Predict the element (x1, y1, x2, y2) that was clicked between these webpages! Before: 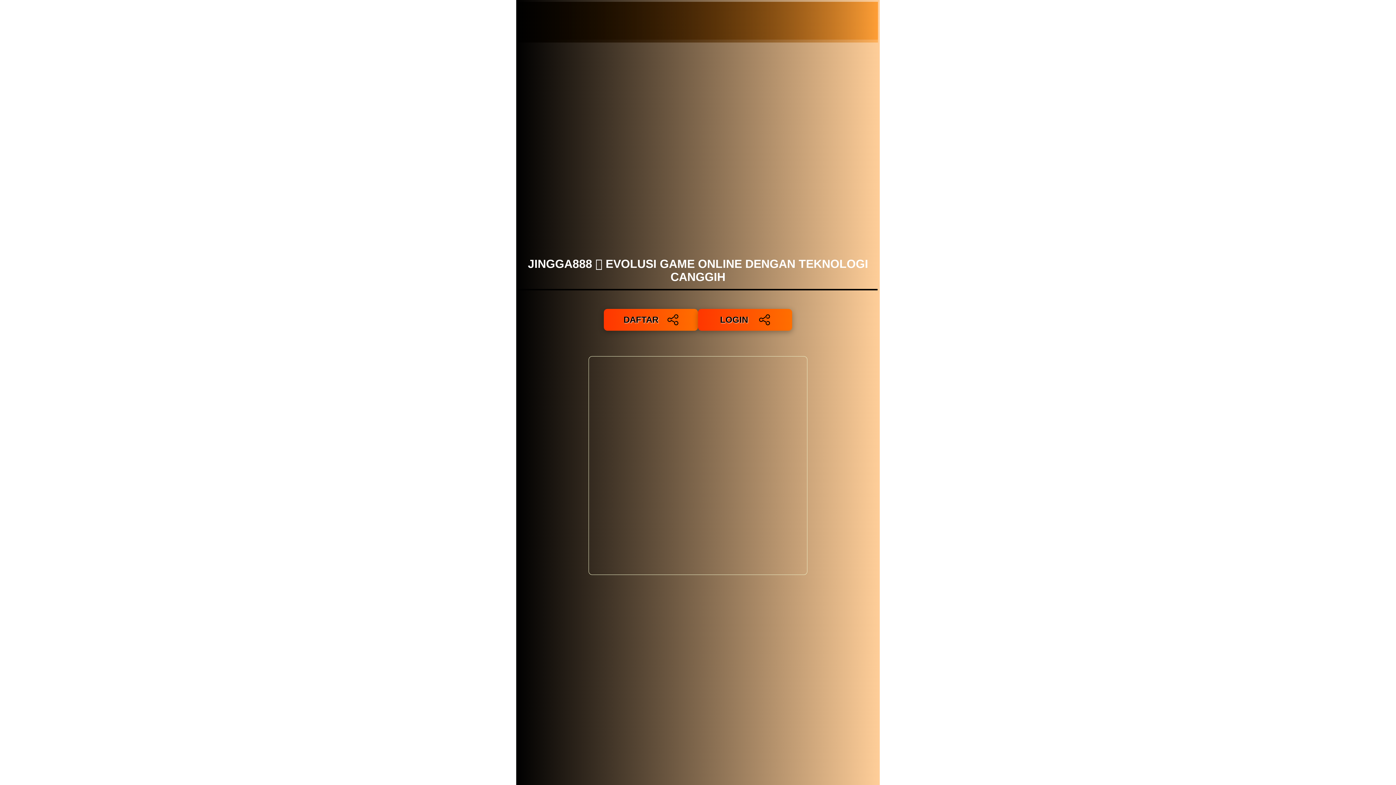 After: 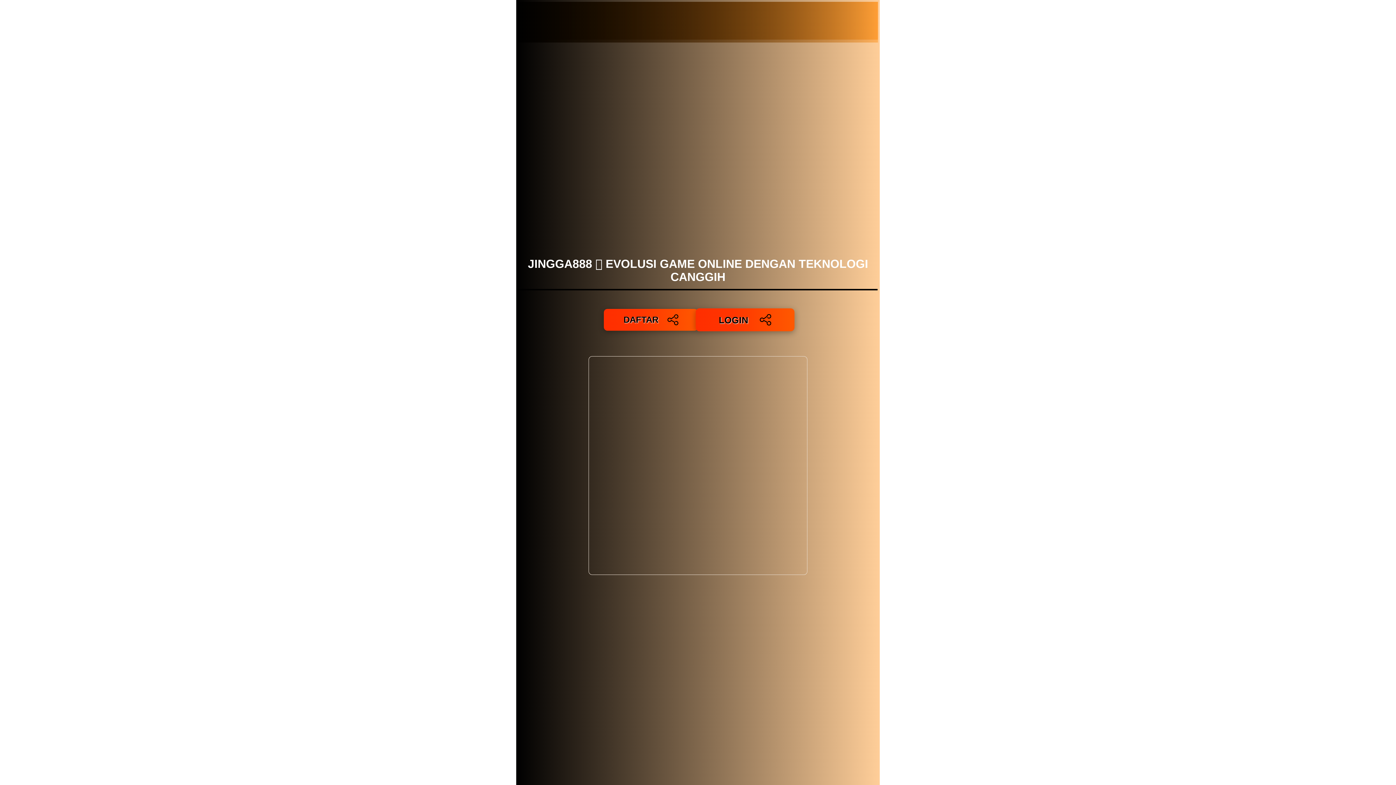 Action: label: LOGIN bbox: (698, 309, 792, 330)